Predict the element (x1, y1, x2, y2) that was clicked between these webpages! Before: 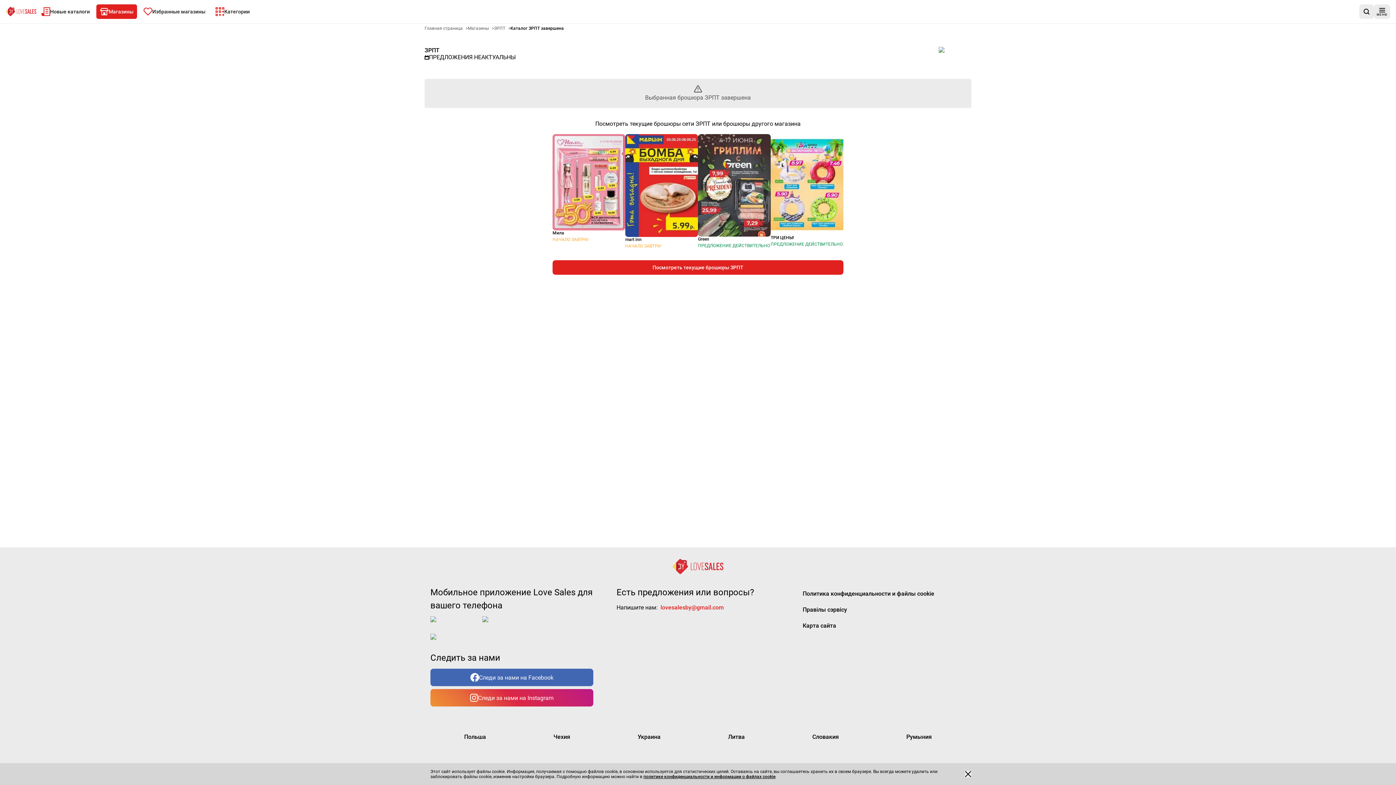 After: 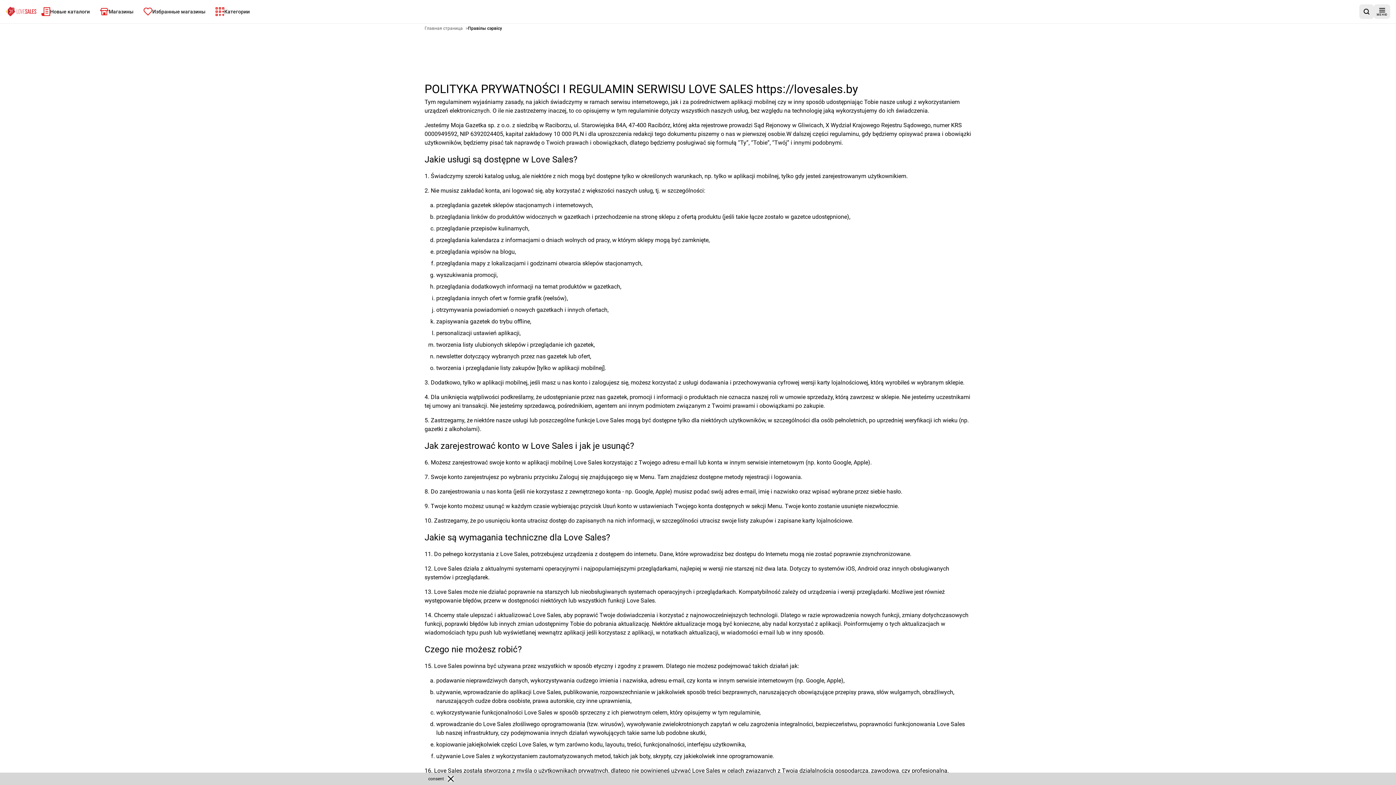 Action: bbox: (802, 606, 847, 613) label: Правілы сэрвісу